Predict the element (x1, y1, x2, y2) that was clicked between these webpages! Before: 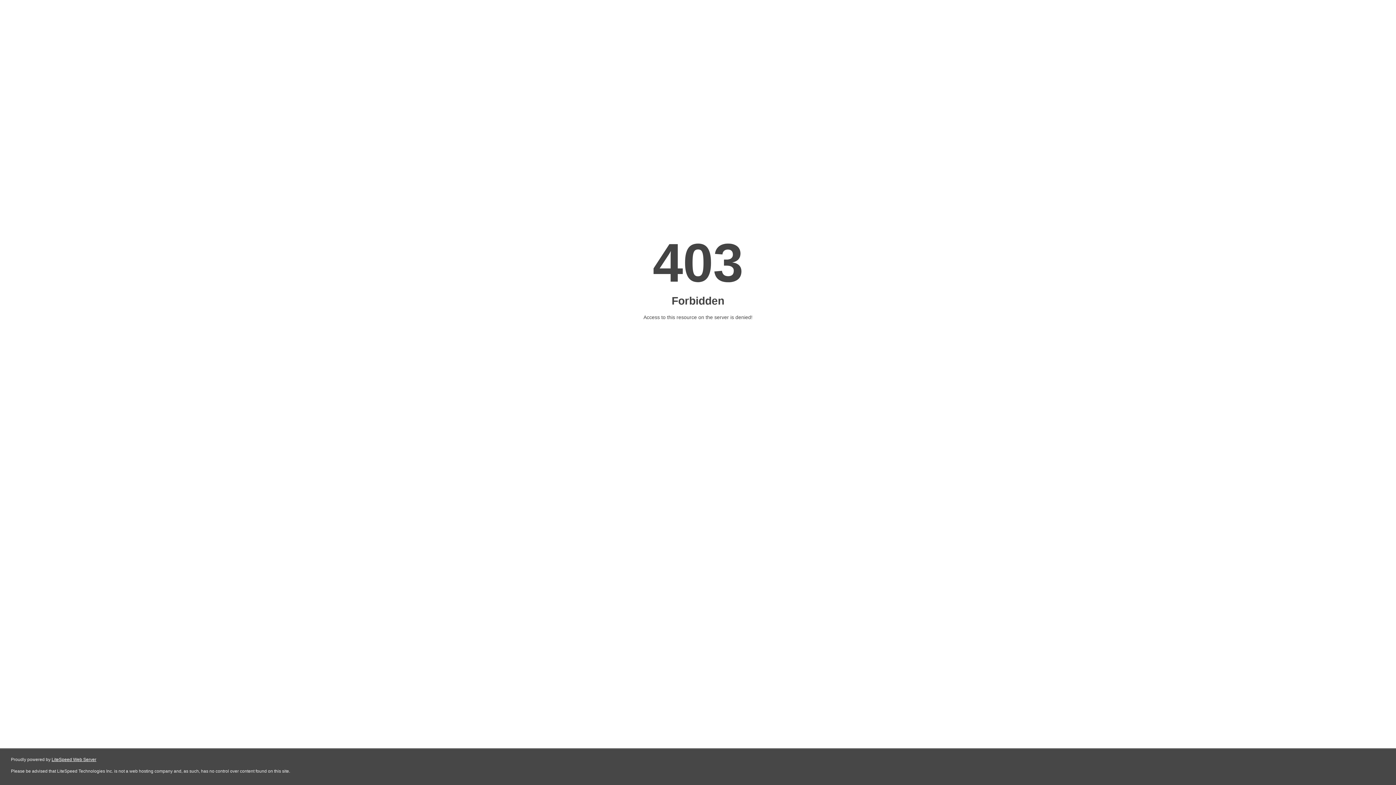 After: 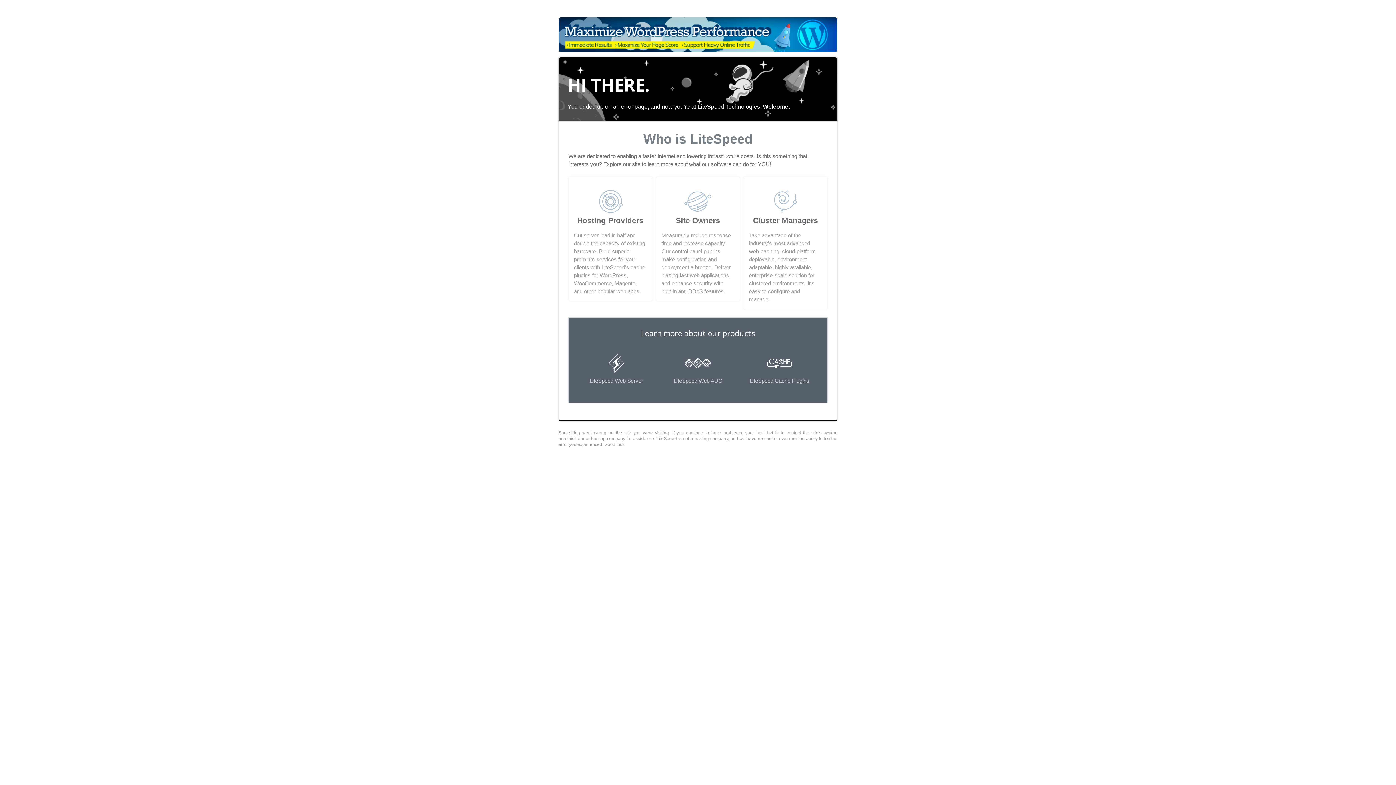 Action: bbox: (51, 757, 96, 762) label: LiteSpeed Web Server